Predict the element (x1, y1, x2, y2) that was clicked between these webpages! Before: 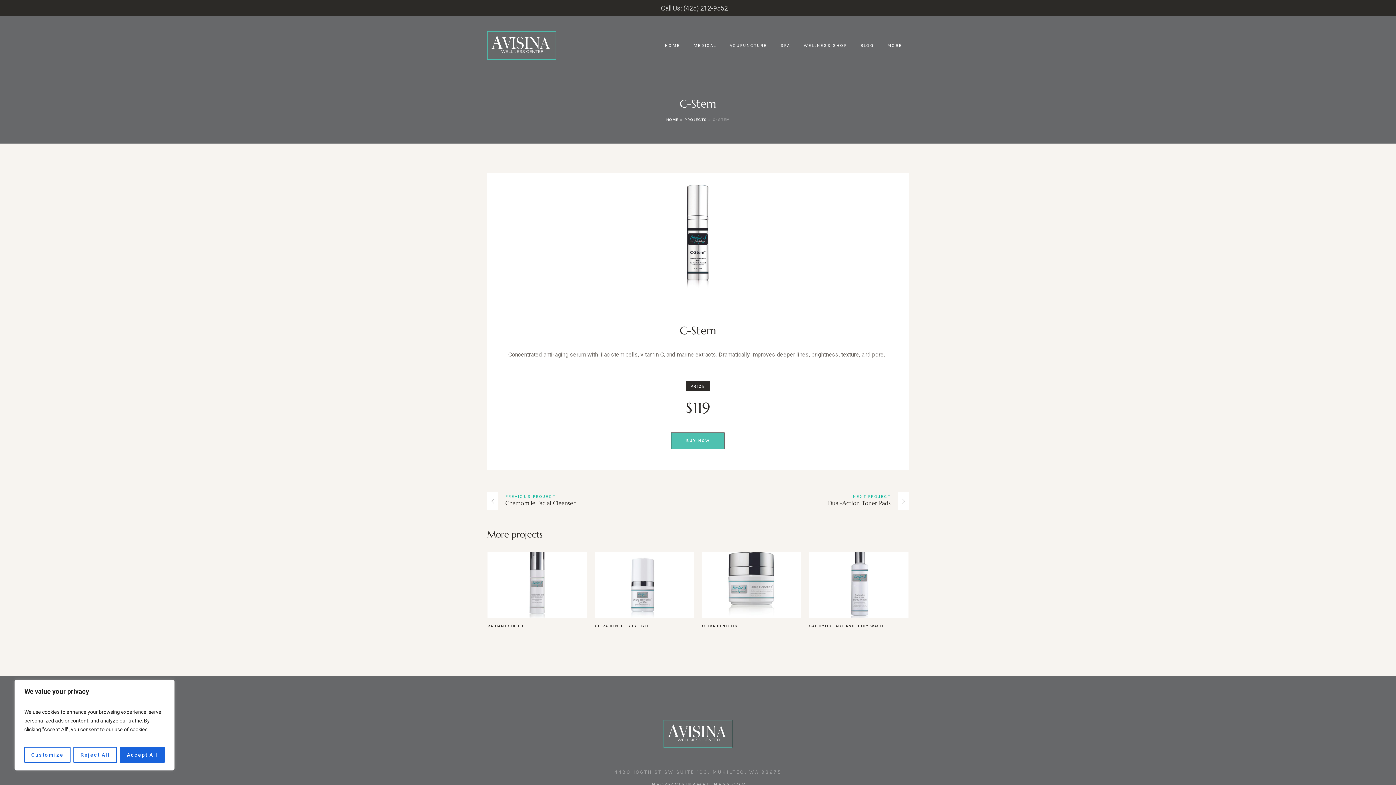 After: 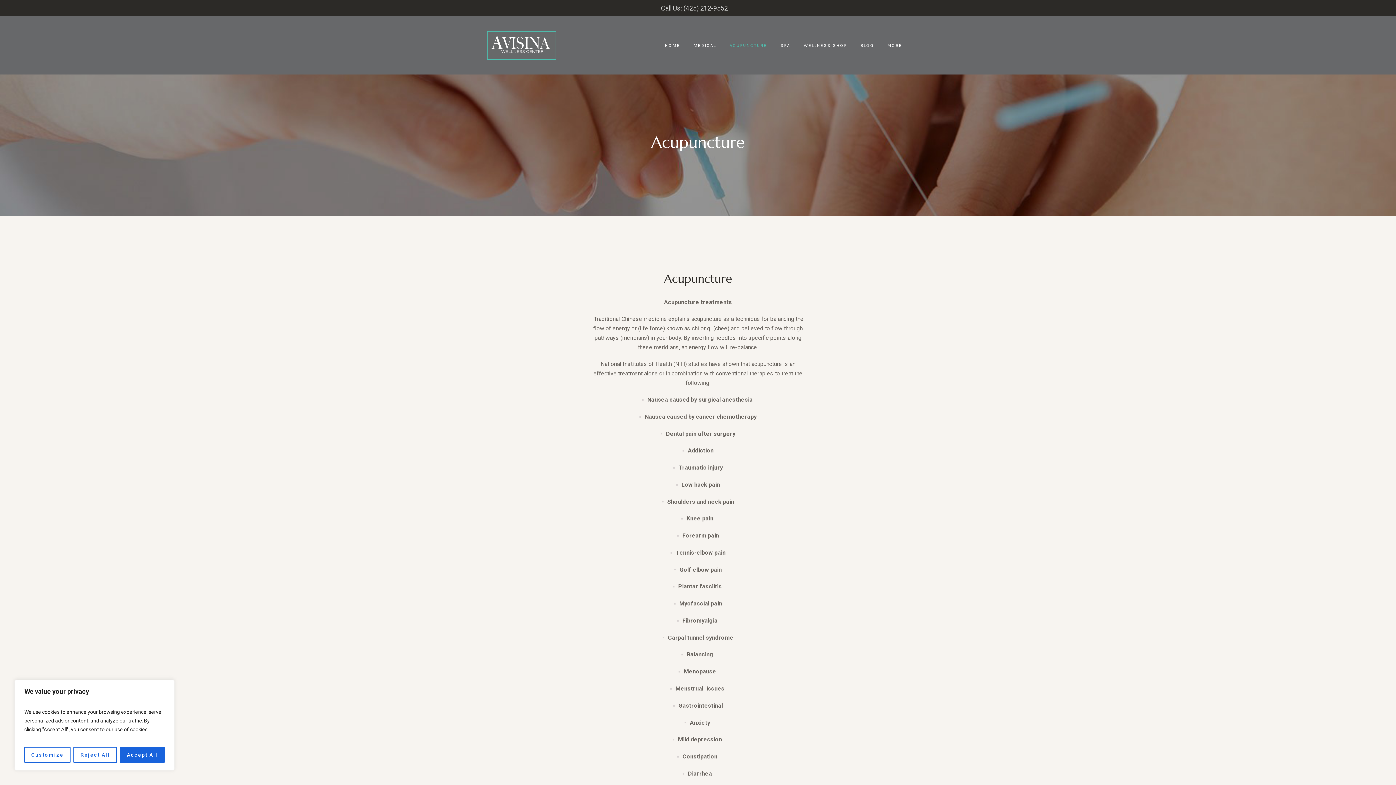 Action: label: ACUPUNCTURE bbox: (723, 38, 773, 52)